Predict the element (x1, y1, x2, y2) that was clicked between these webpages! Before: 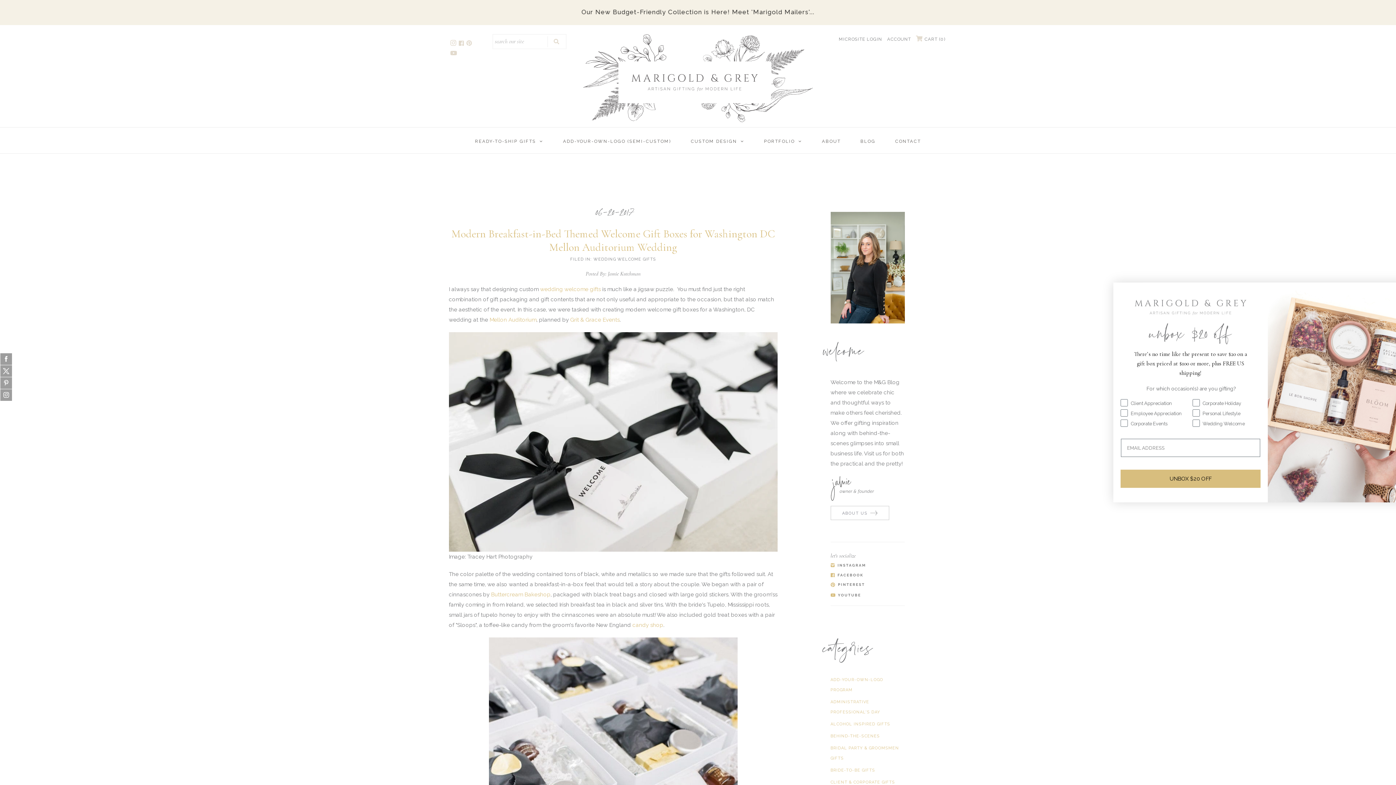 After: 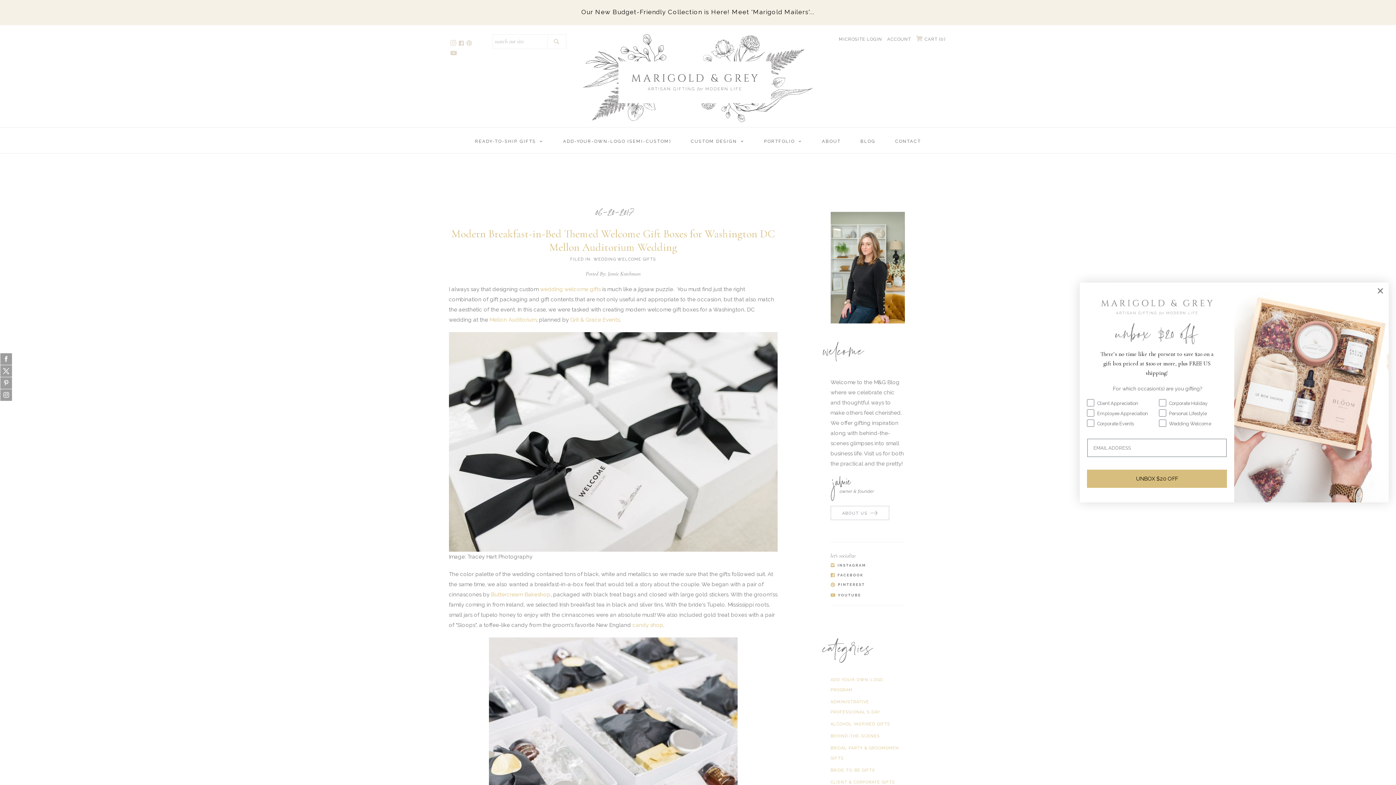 Action: bbox: (491, 591, 550, 598) label: Buttercream Bakeshop